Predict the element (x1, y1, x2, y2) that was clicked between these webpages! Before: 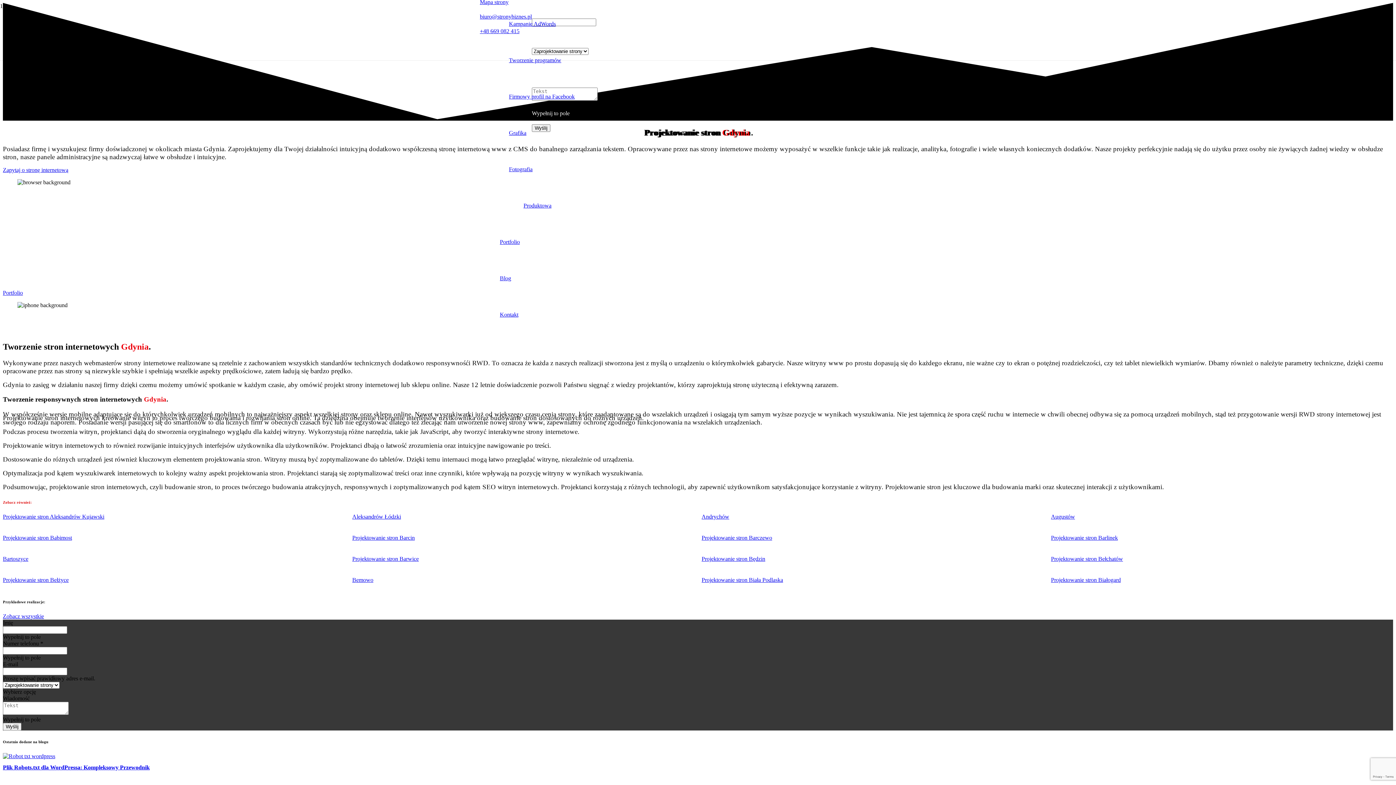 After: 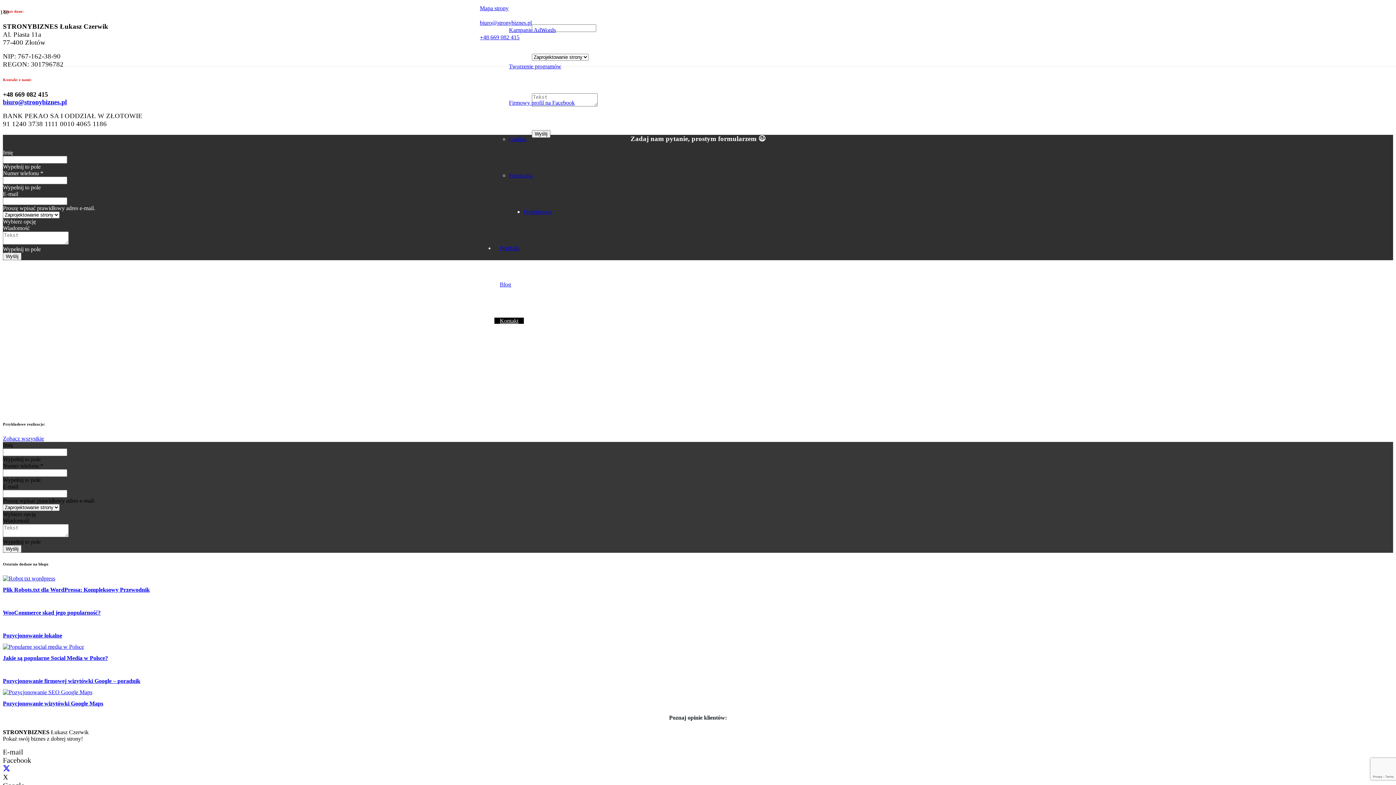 Action: bbox: (494, 311, 524, 317) label: Kontakt